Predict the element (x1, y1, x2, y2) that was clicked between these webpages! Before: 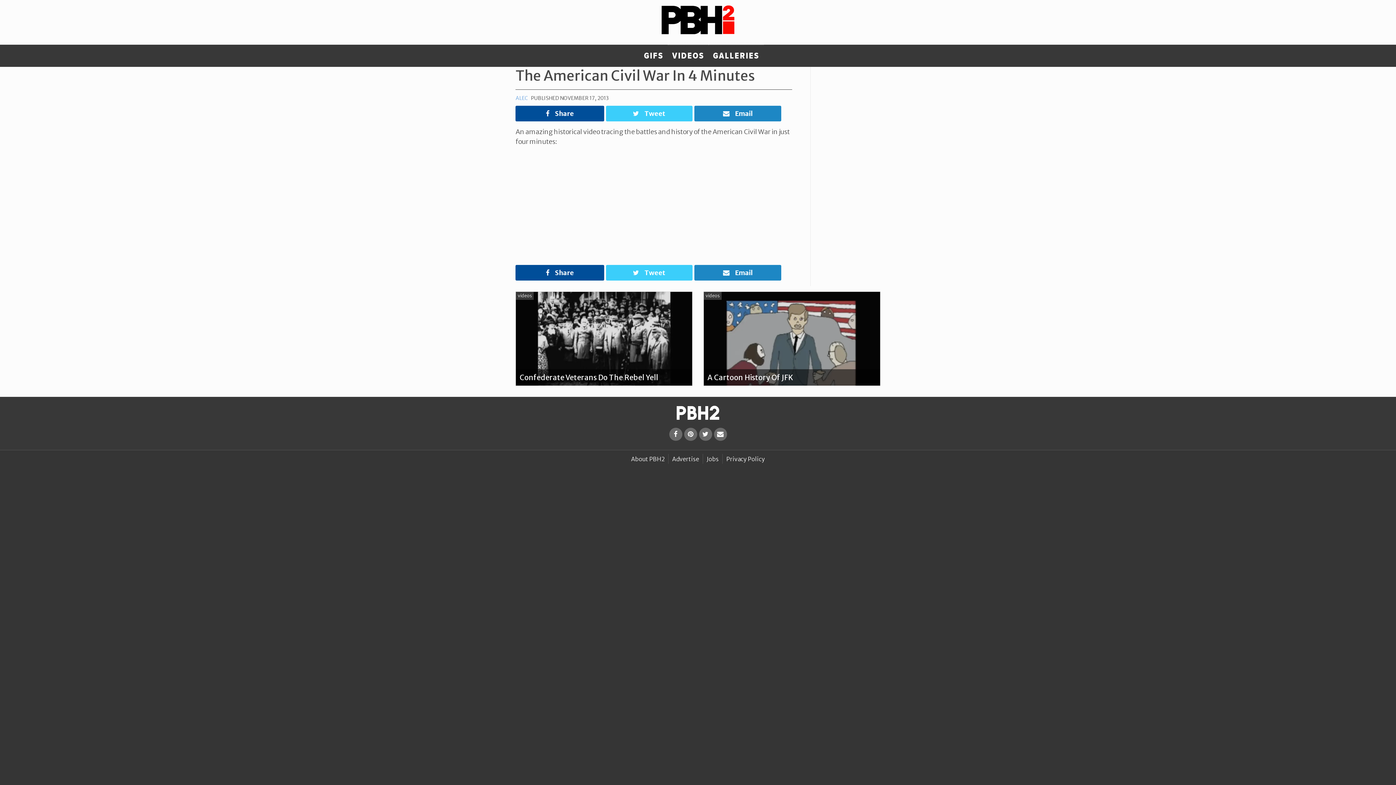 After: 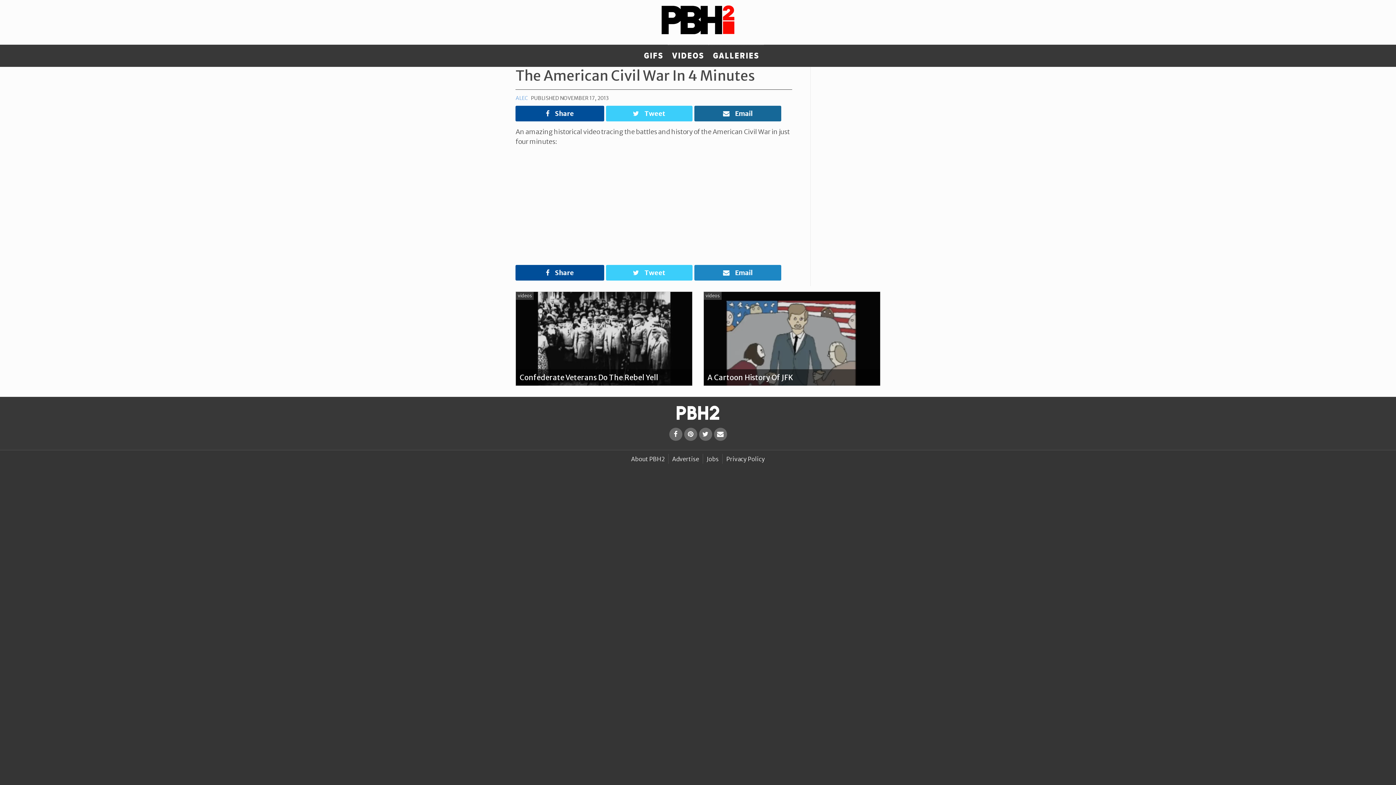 Action: label: Email bbox: (694, 160, 781, 175)